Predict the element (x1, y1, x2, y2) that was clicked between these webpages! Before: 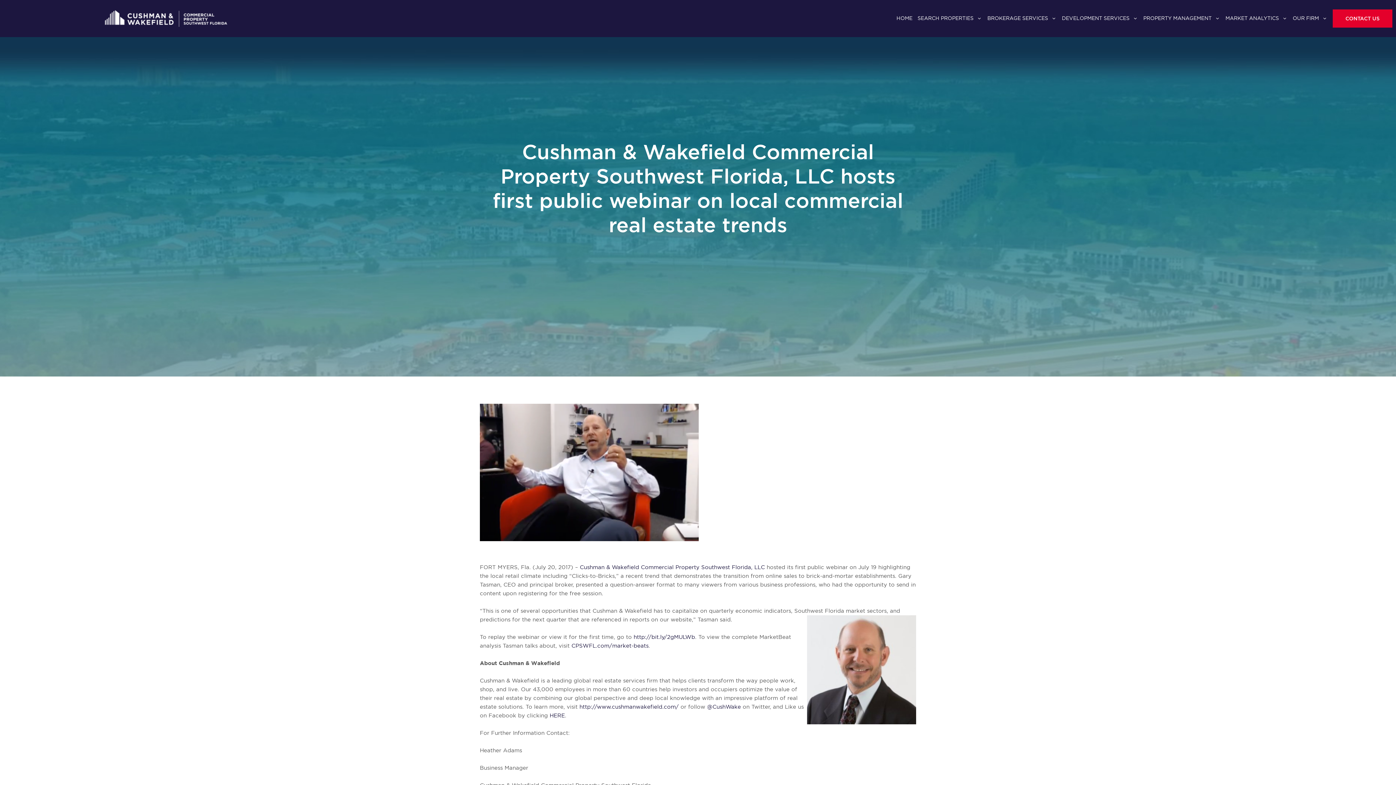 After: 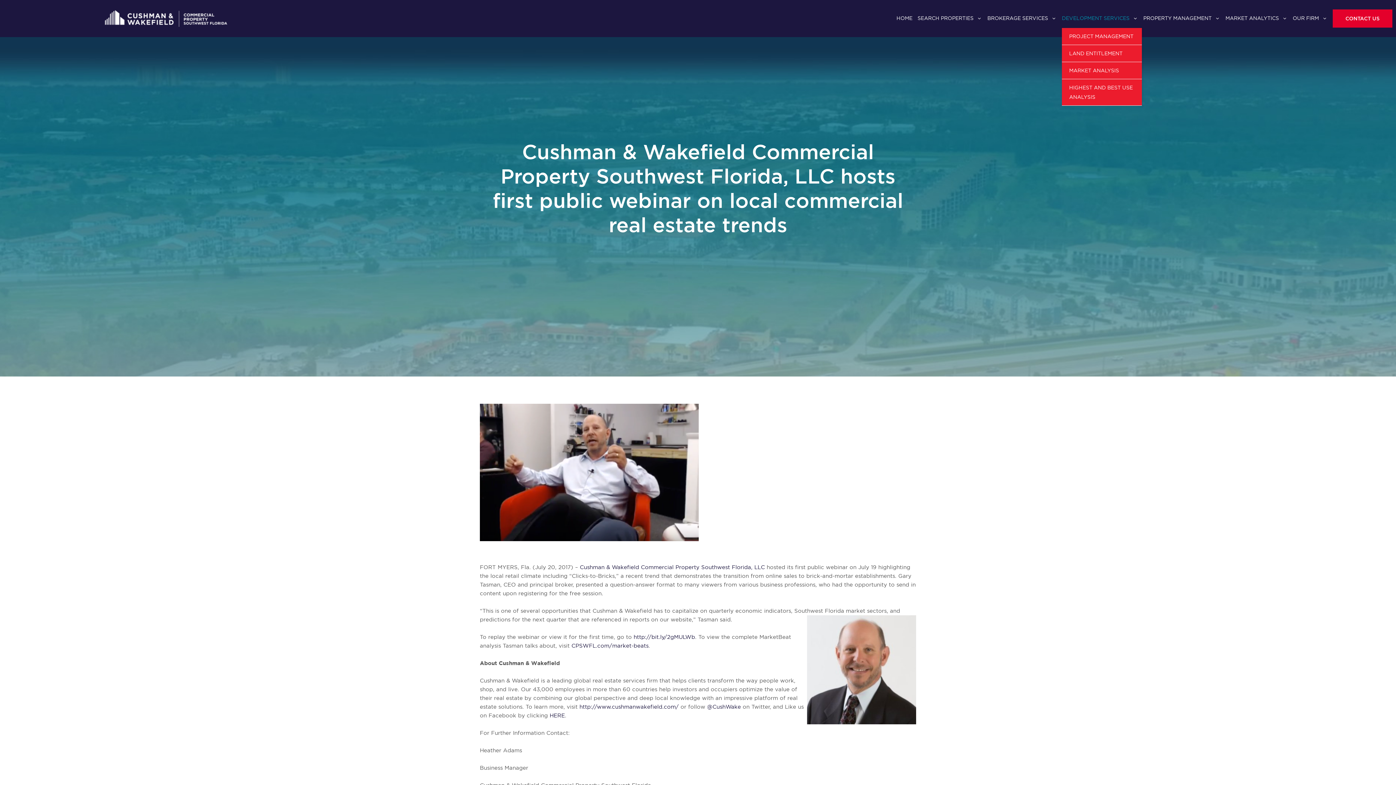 Action: label: DEVELOPMENT SERVICES bbox: (1062, 9, 1143, 28)